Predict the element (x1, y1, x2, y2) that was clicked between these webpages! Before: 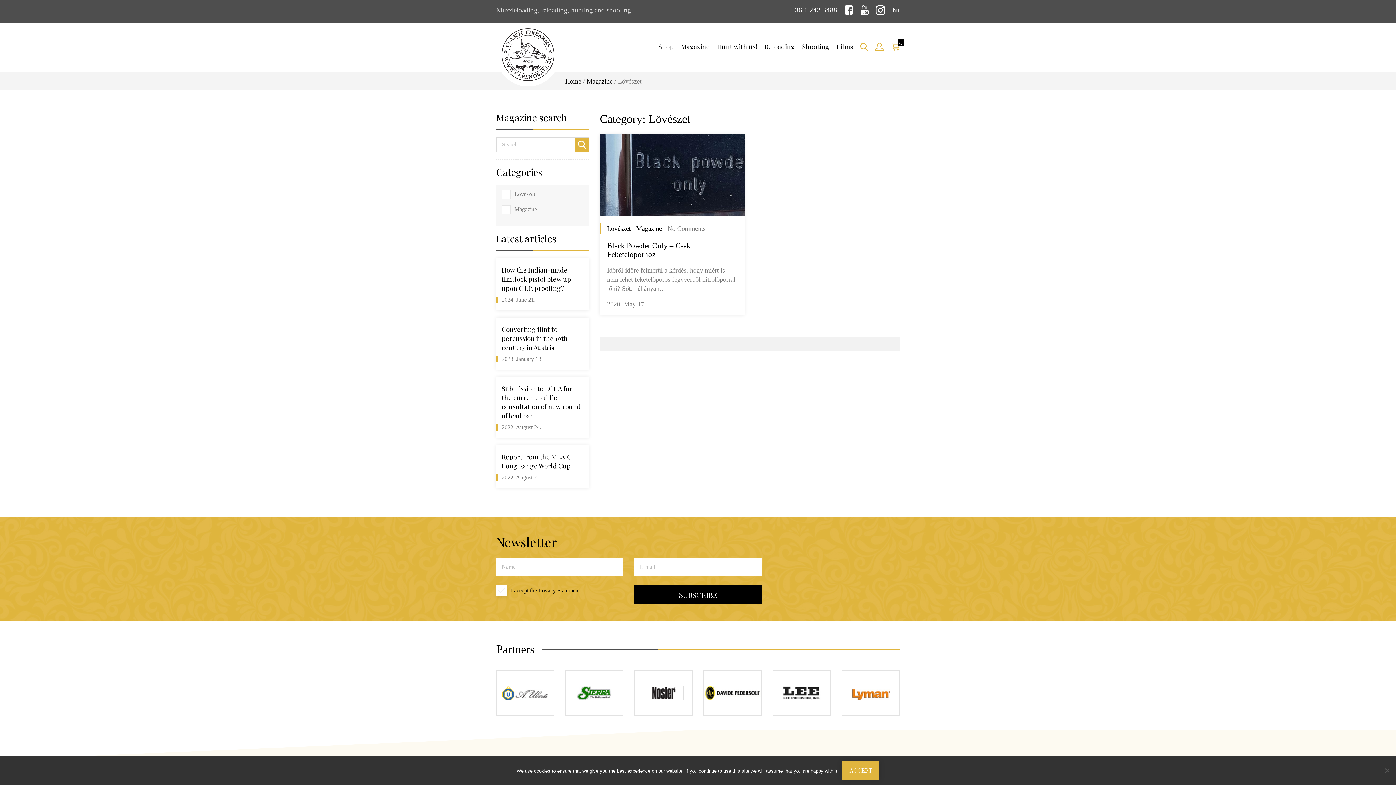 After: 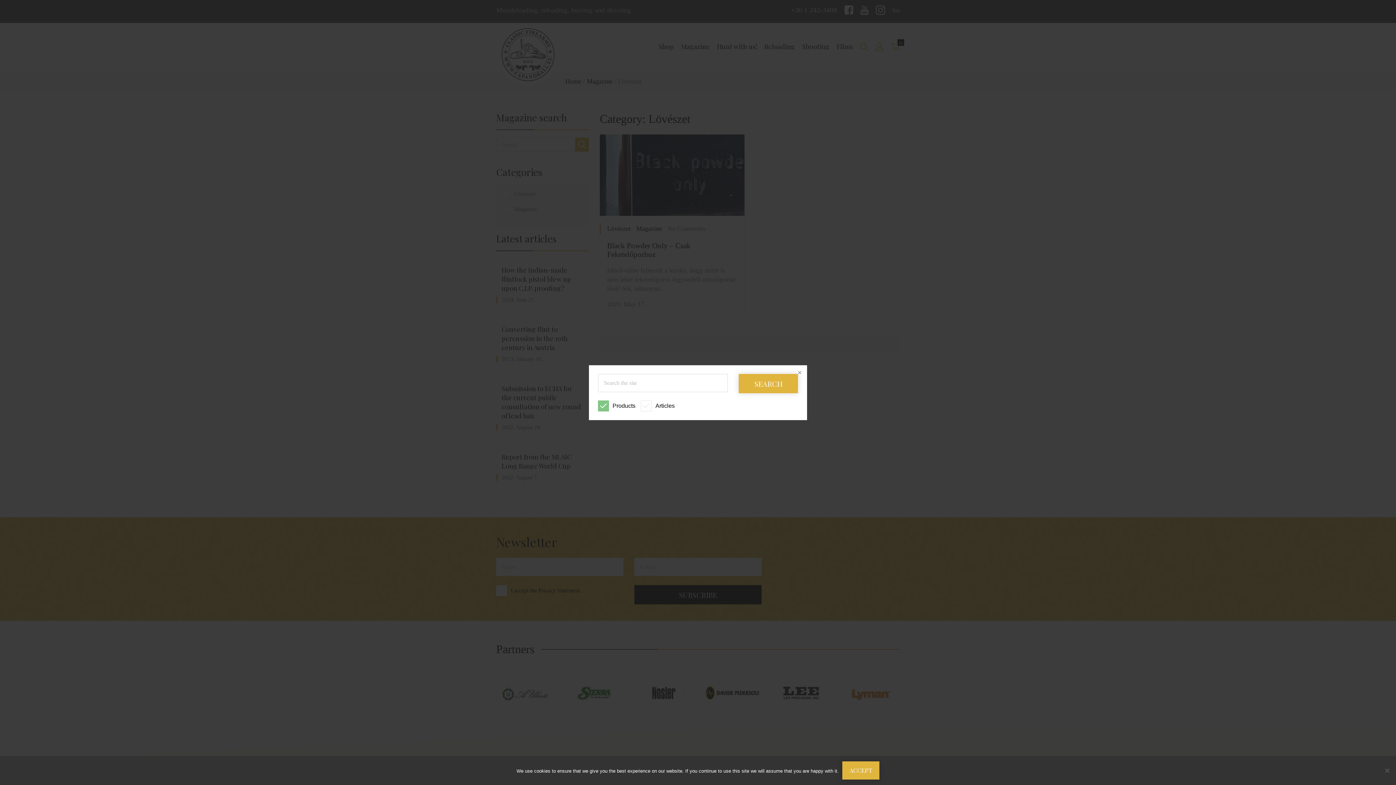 Action: bbox: (856, 22, 871, 71)